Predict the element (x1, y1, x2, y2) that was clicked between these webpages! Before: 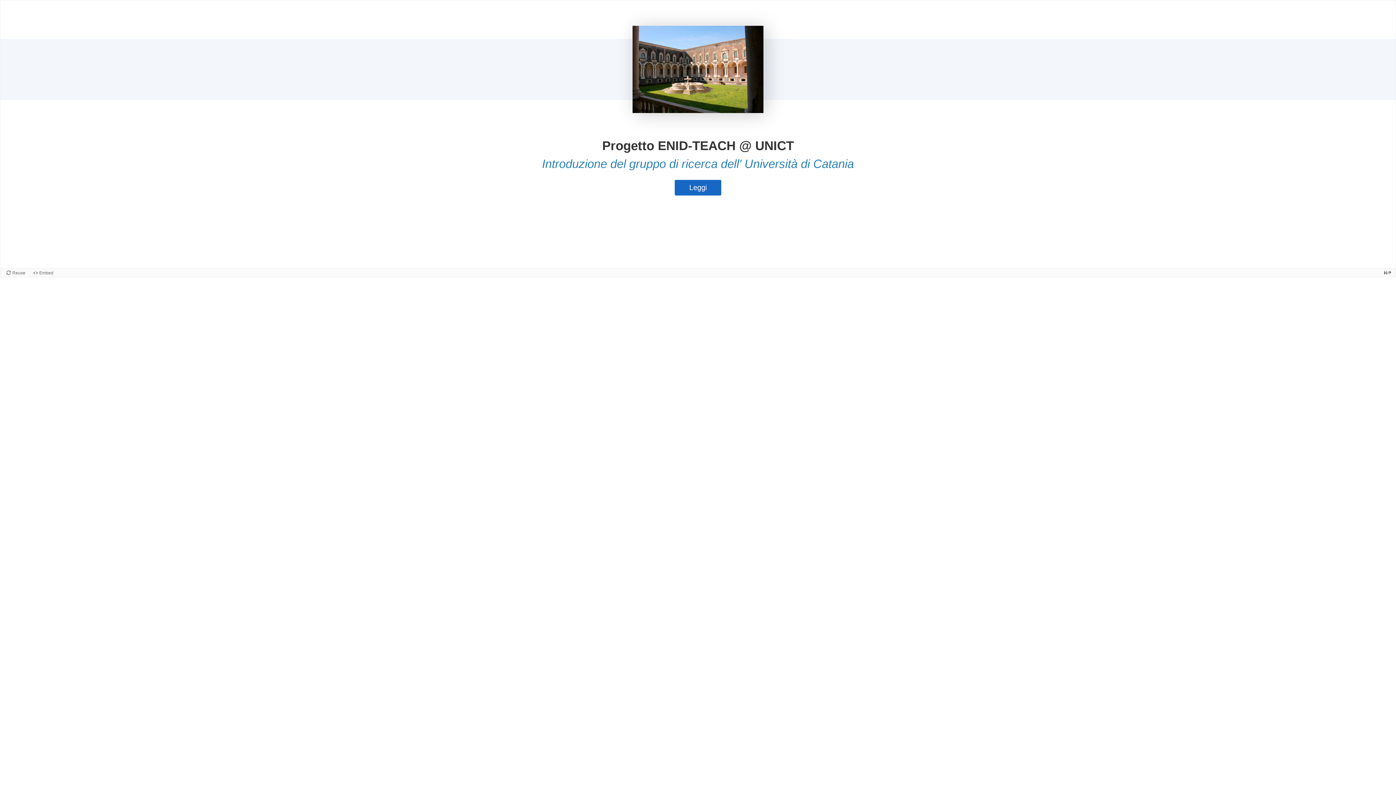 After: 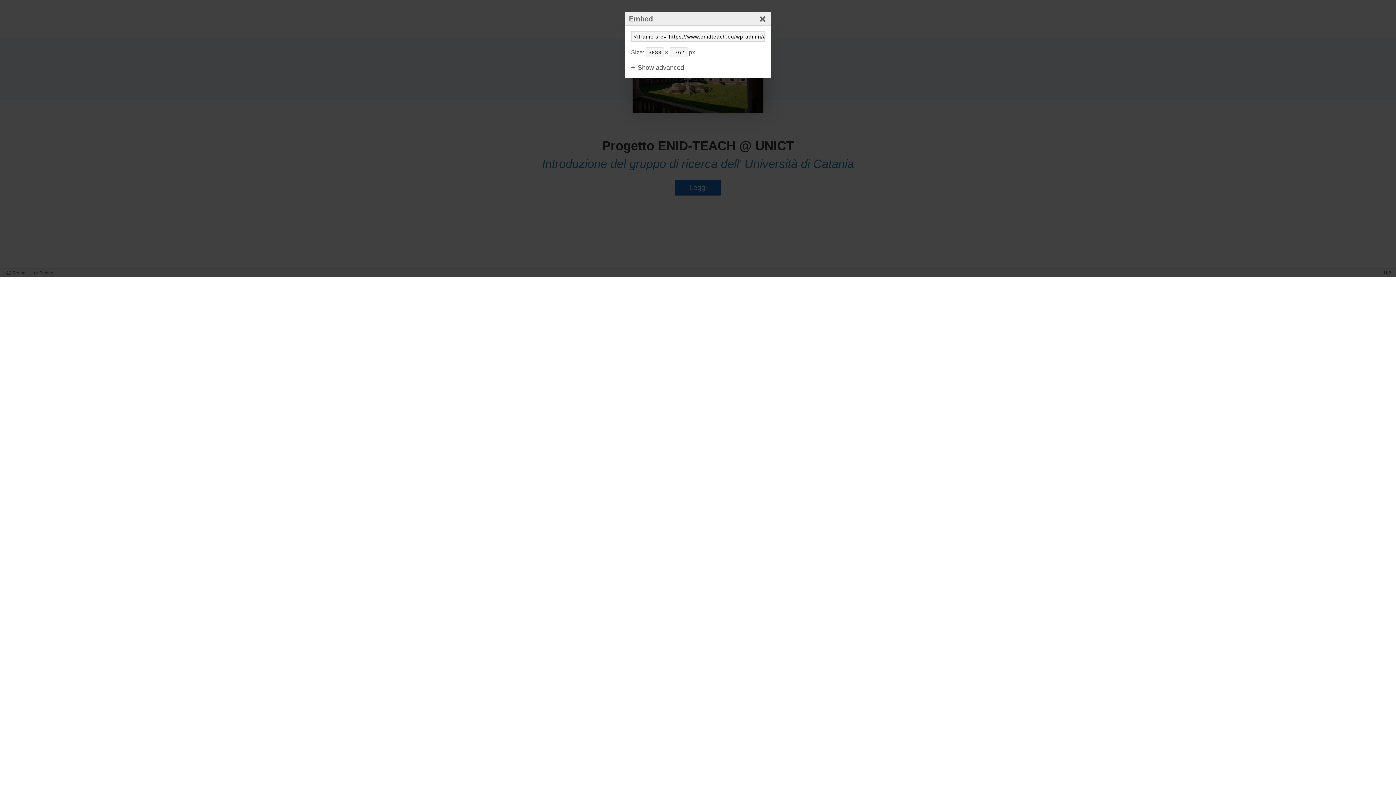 Action: bbox: (32, 268, 53, 277) label: View the embed code for this content.